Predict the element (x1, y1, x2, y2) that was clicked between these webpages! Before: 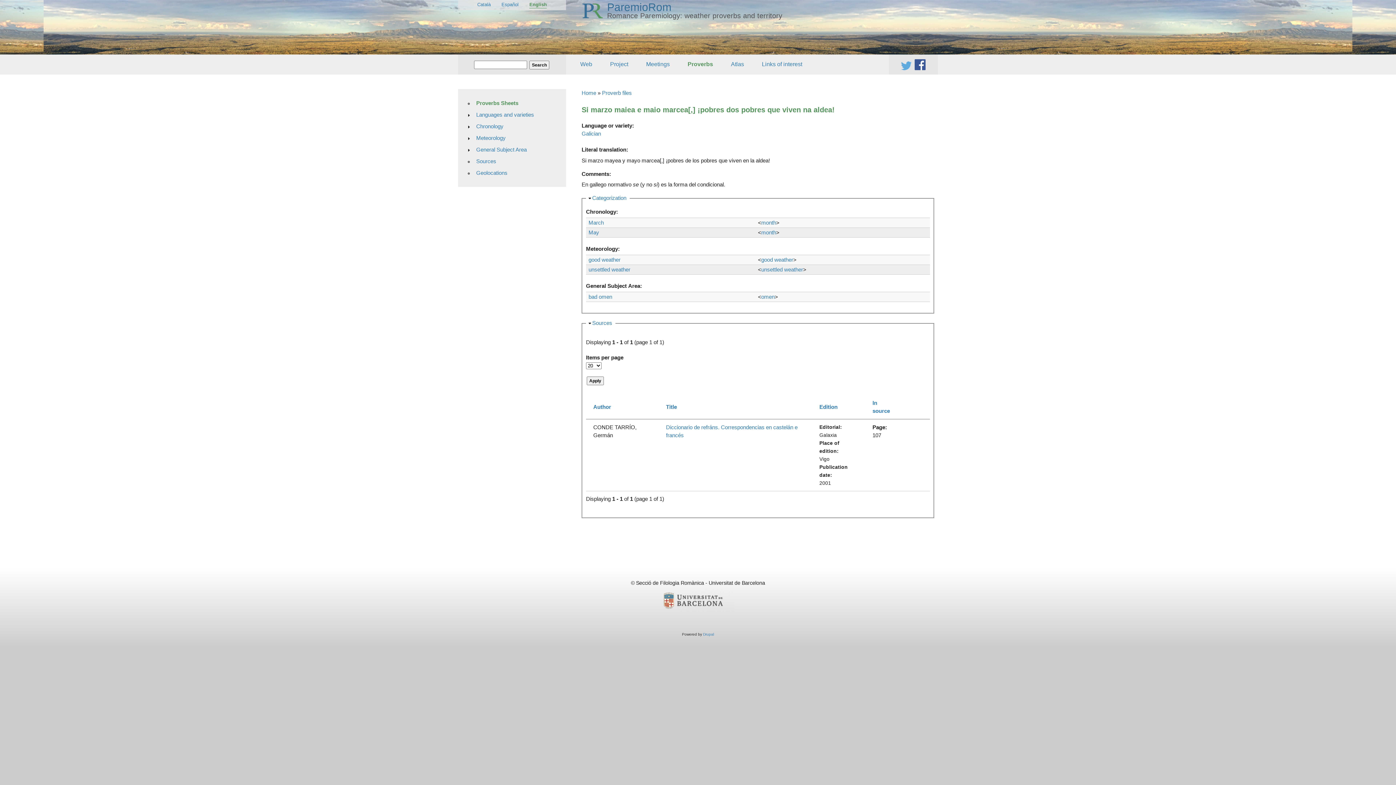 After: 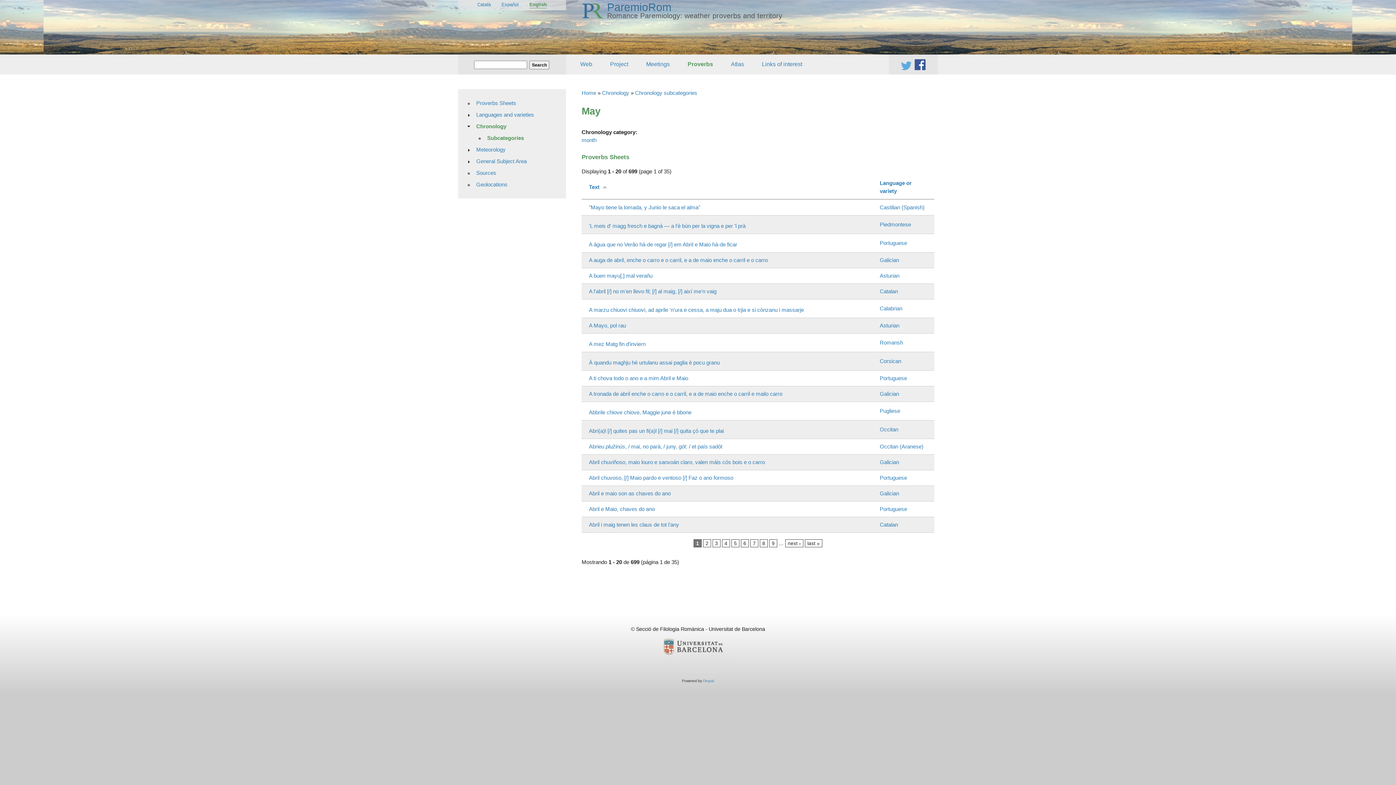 Action: label: May bbox: (588, 229, 599, 235)